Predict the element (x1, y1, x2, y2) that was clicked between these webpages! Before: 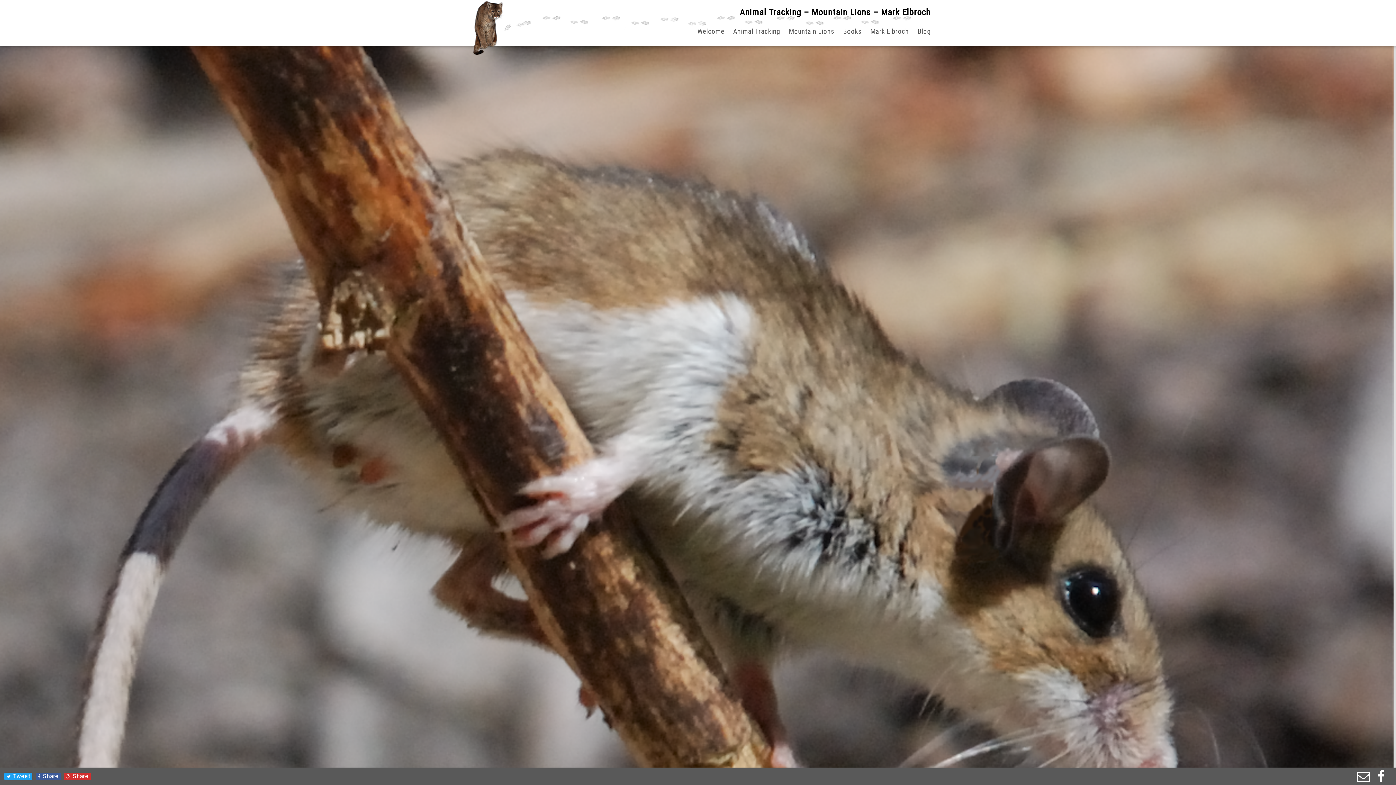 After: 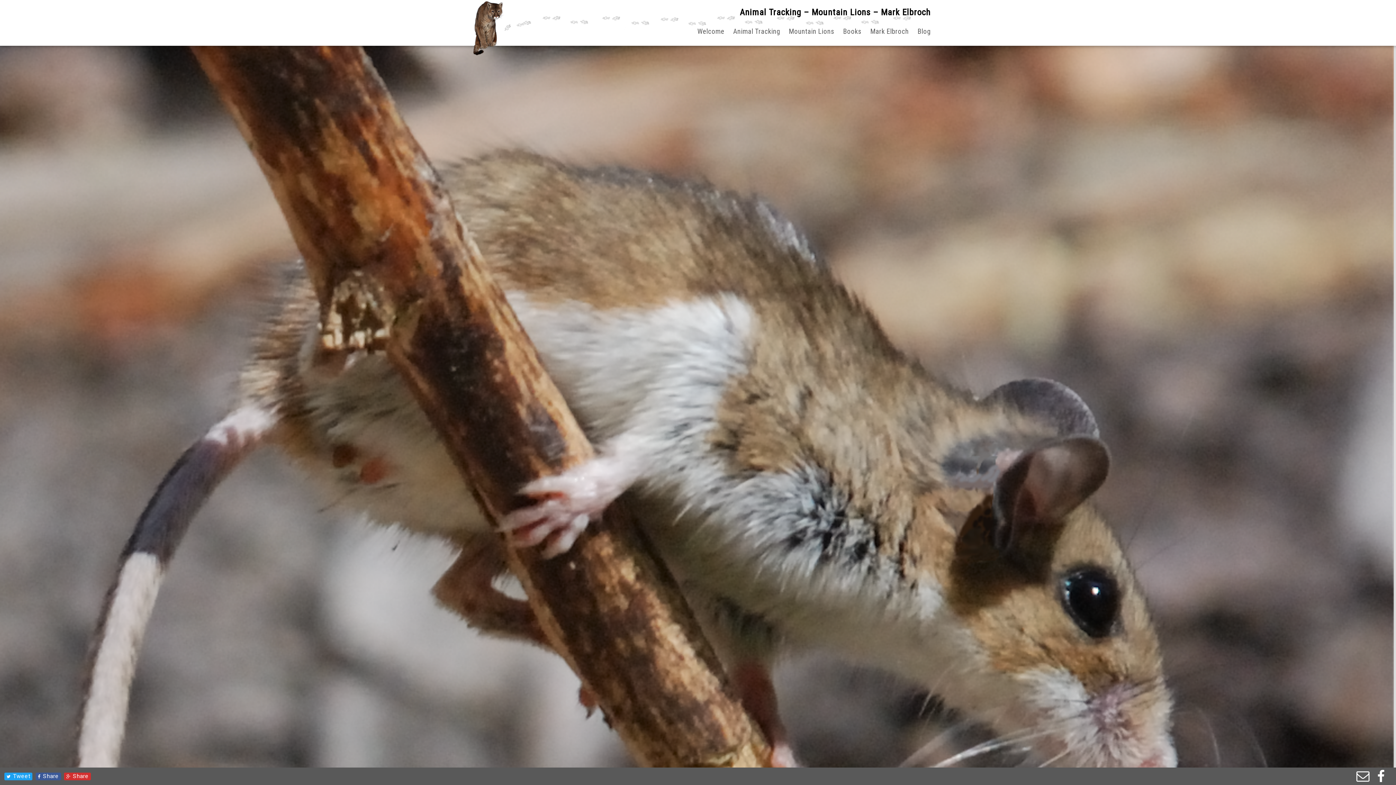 Action: bbox: (1356, 776, 1371, 782)